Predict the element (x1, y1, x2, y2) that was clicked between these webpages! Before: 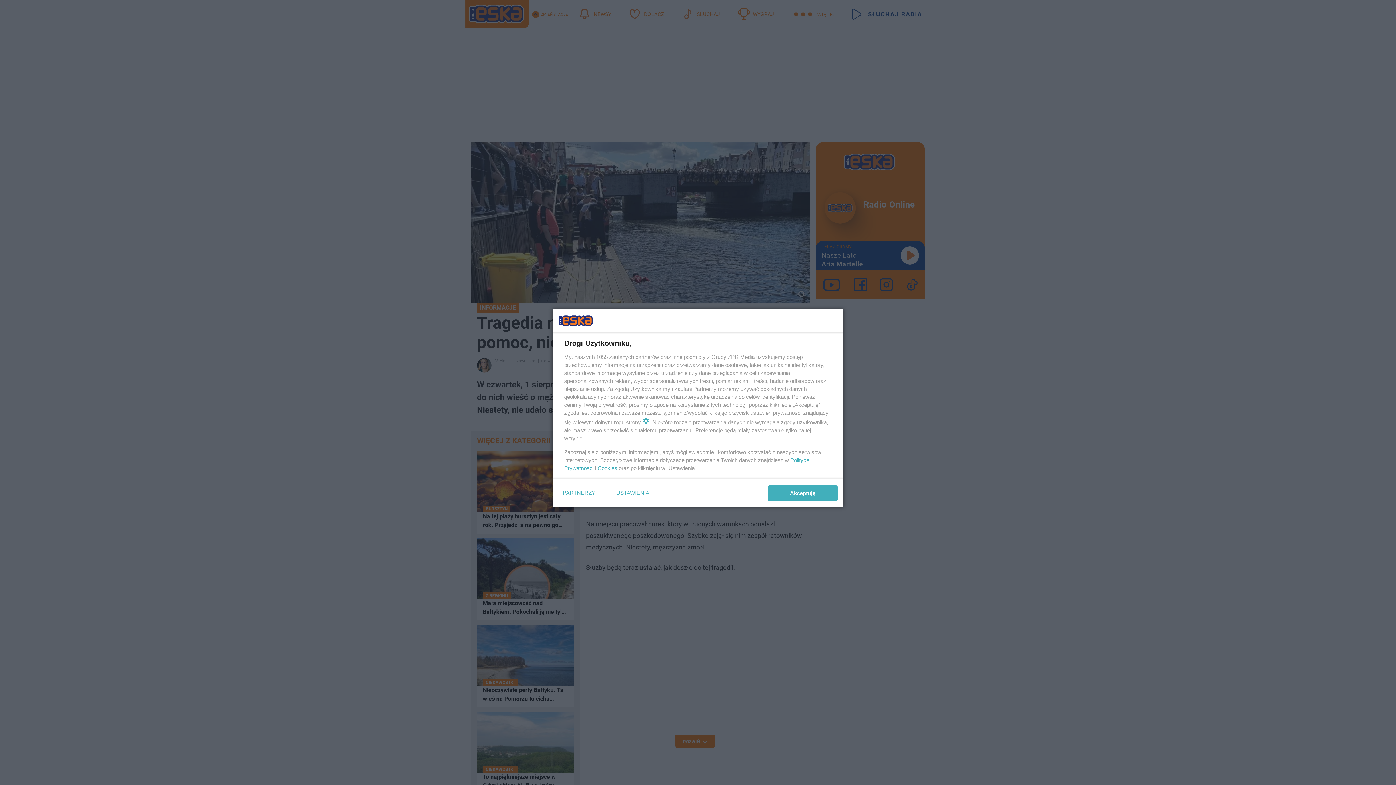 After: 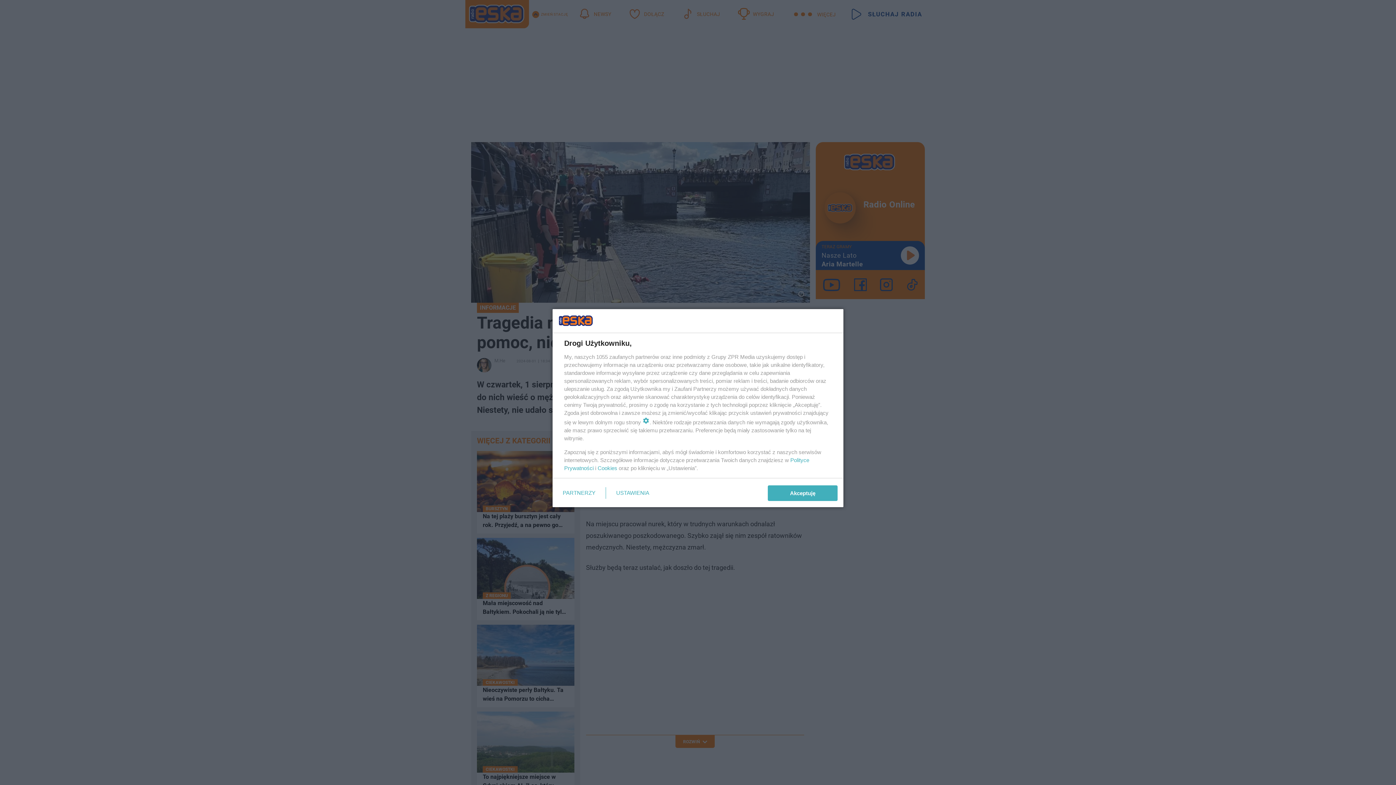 Action: bbox: (597, 465, 617, 471) label: Cookies